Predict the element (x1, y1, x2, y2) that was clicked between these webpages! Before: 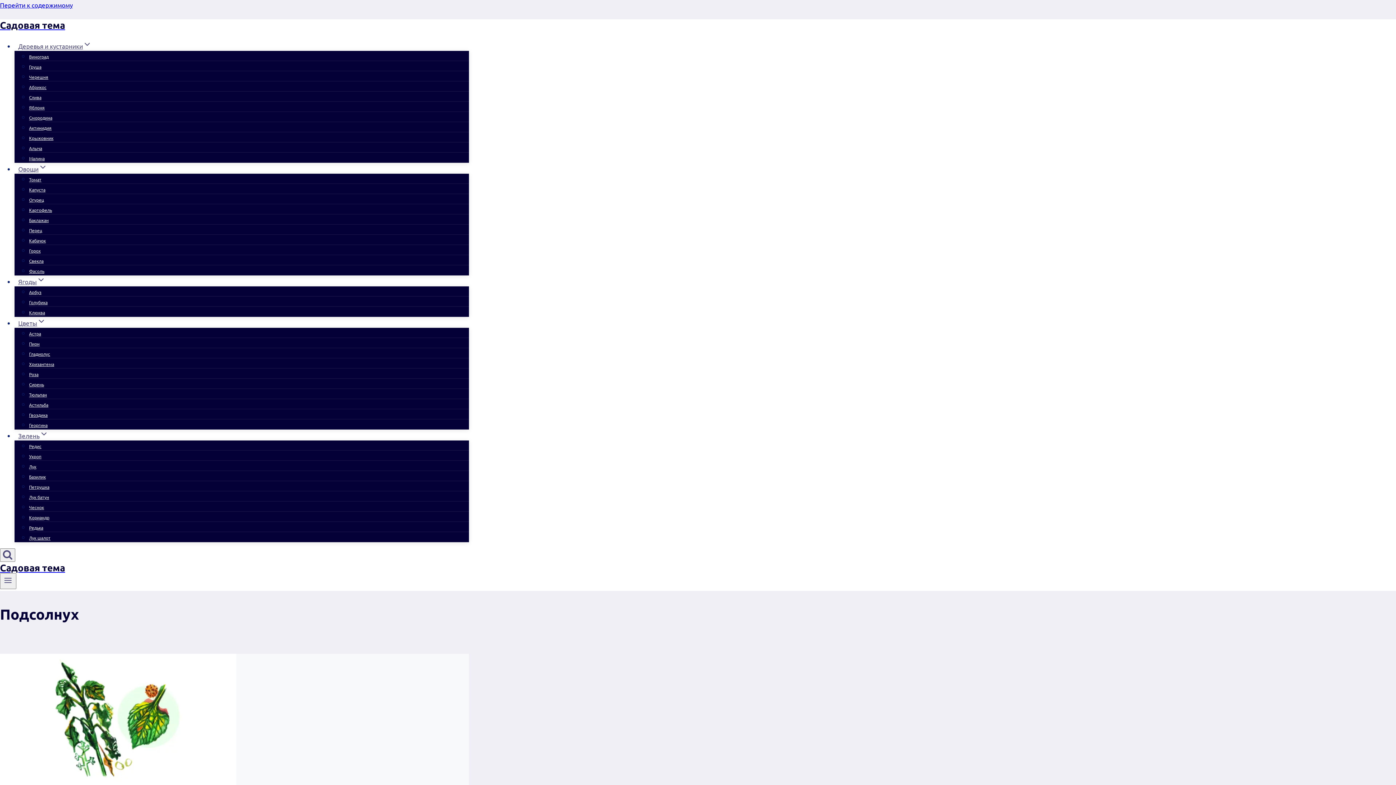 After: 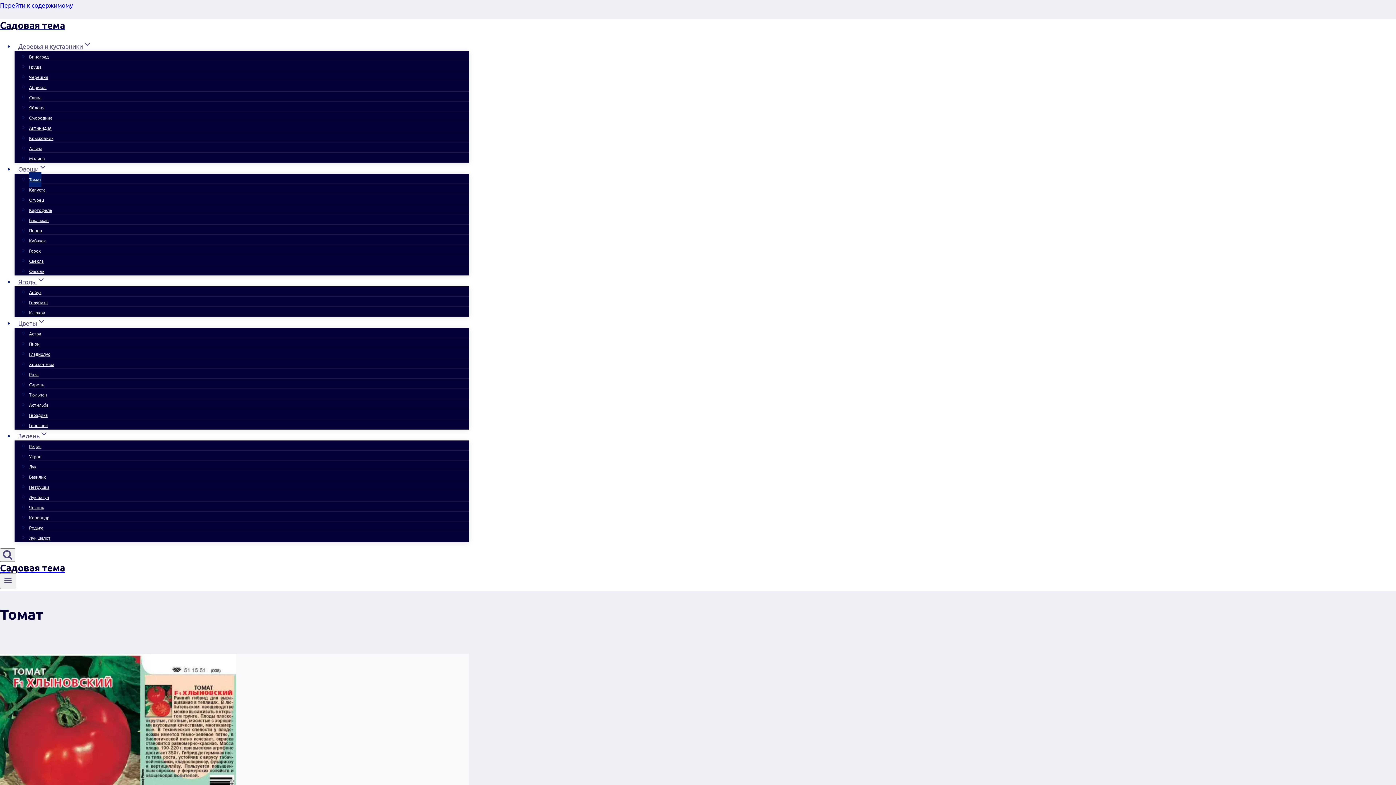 Action: label: Томат bbox: (29, 172, 41, 186)